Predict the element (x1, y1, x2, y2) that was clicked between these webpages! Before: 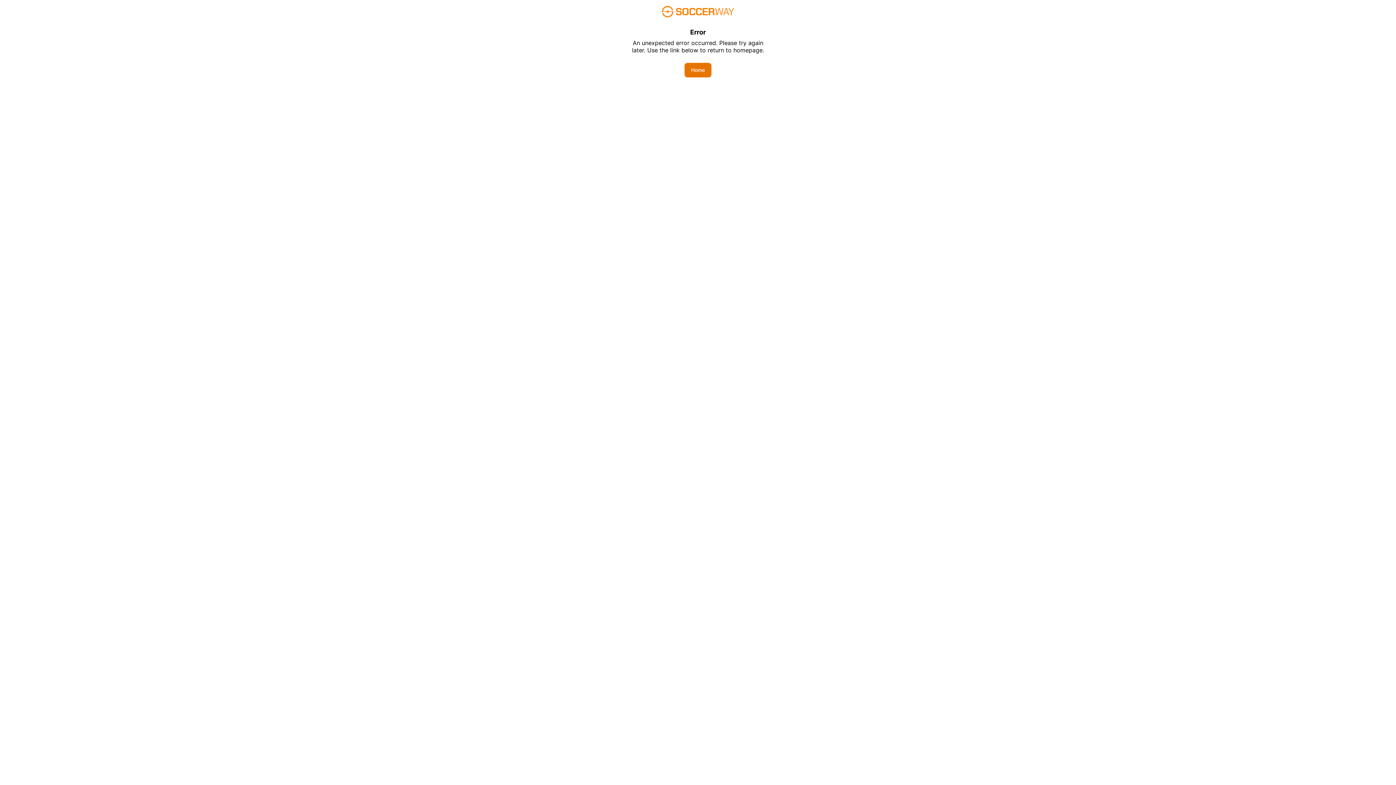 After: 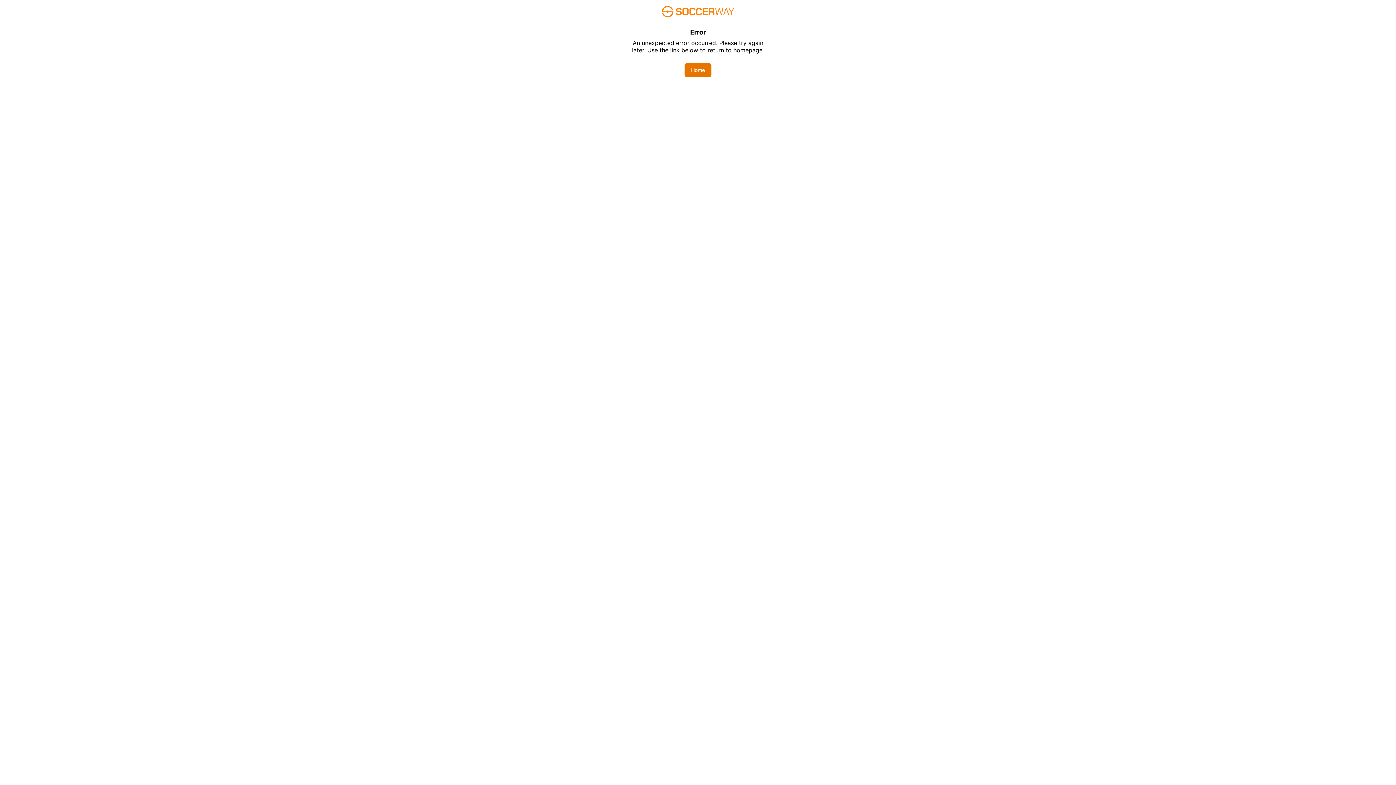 Action: bbox: (684, 62, 711, 77) label: Home